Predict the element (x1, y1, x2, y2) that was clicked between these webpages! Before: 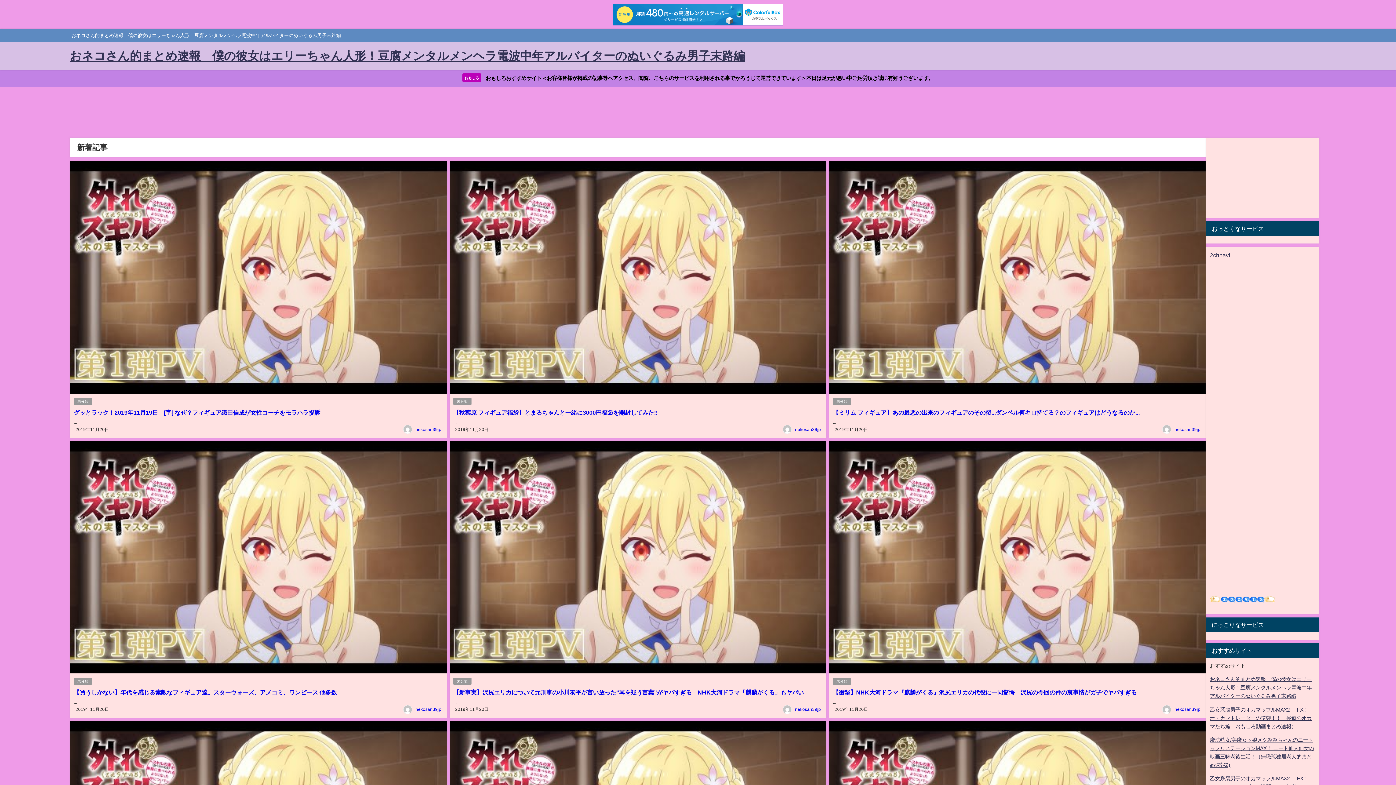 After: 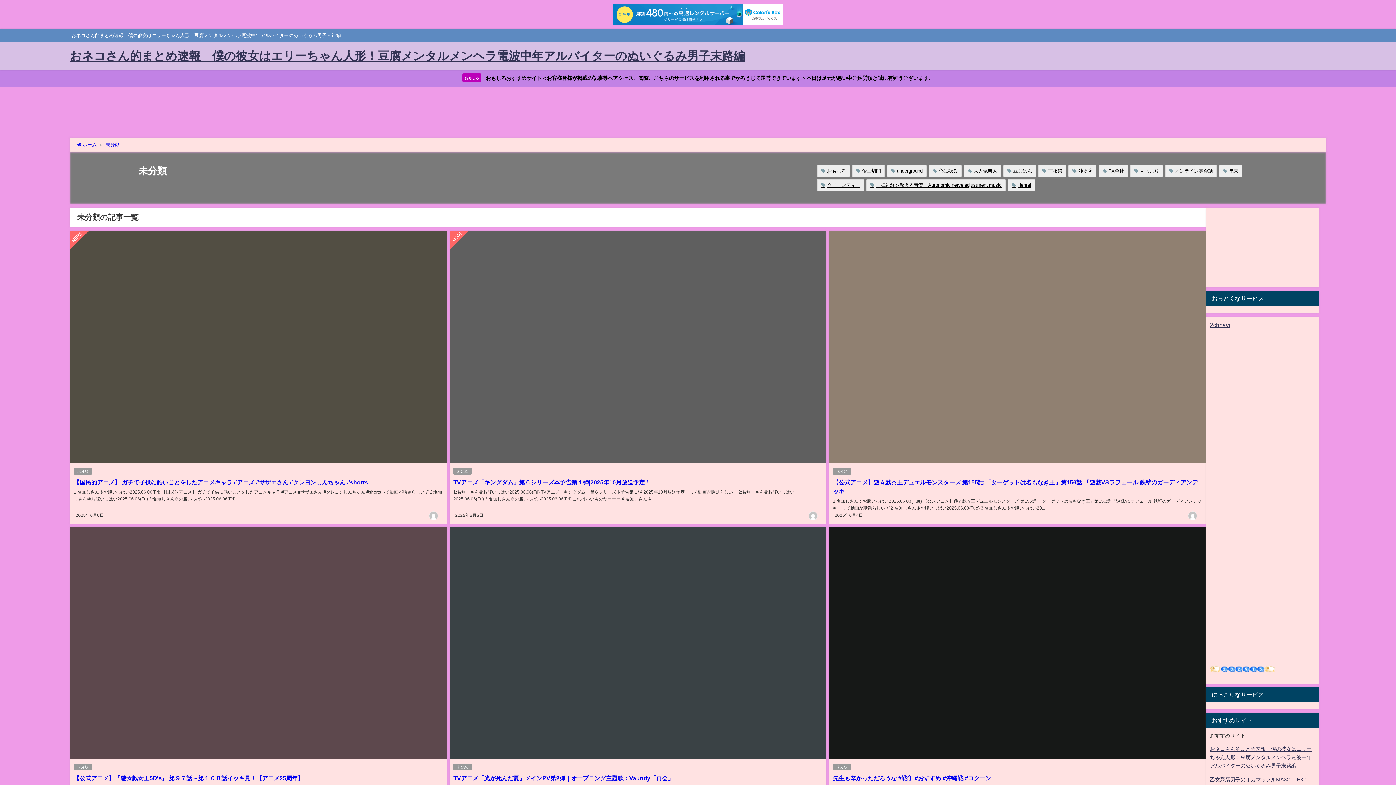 Action: bbox: (73, 678, 92, 685) label: 未分類